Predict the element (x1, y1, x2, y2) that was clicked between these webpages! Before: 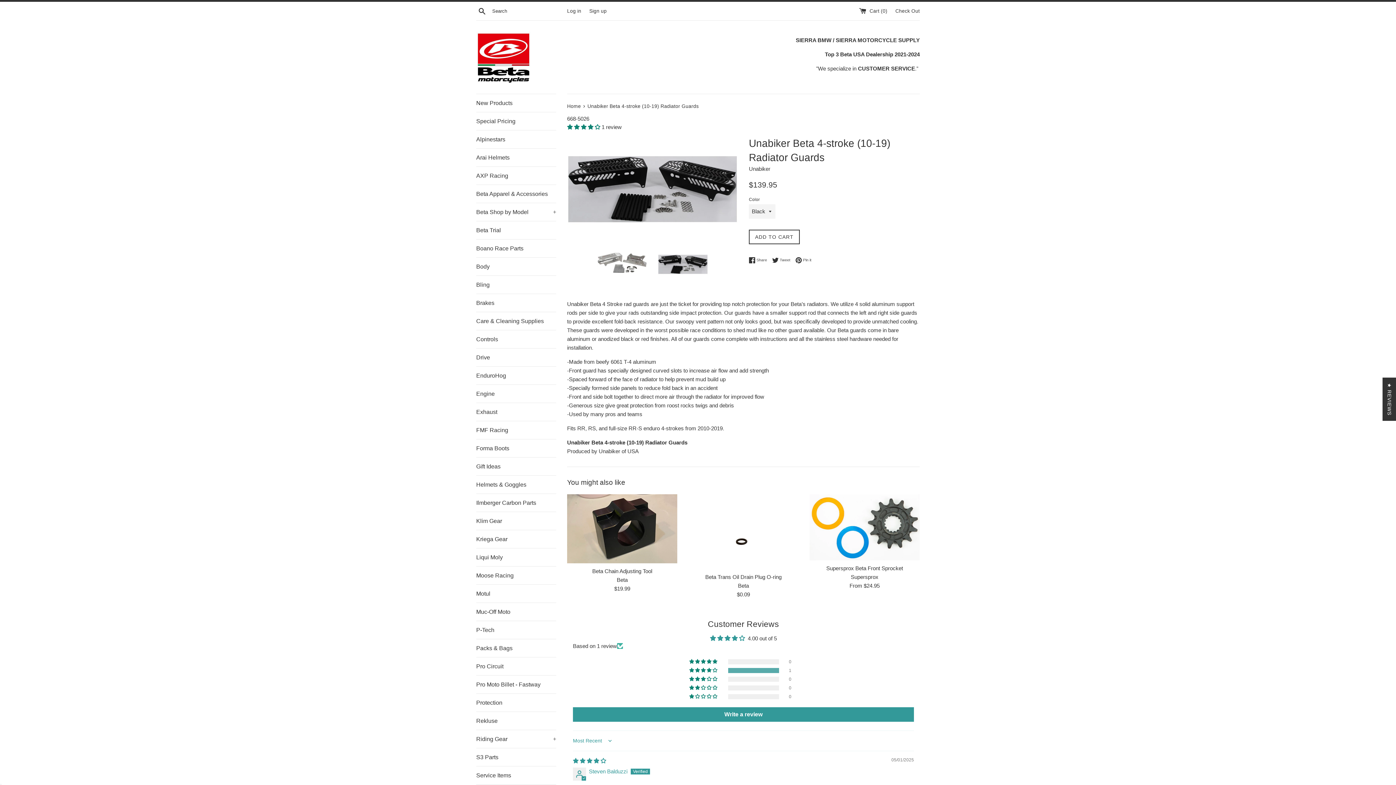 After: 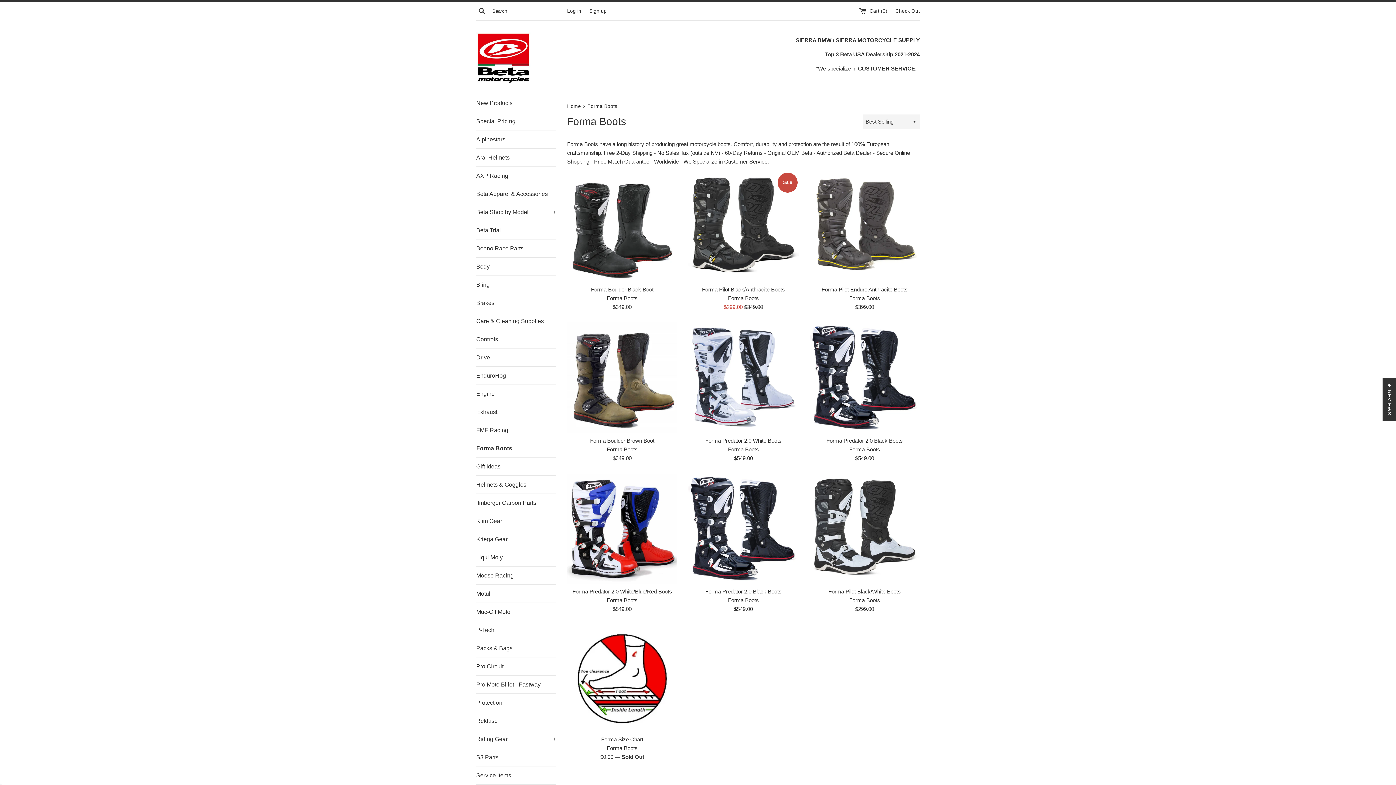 Action: bbox: (476, 439, 556, 457) label: Forma Boots